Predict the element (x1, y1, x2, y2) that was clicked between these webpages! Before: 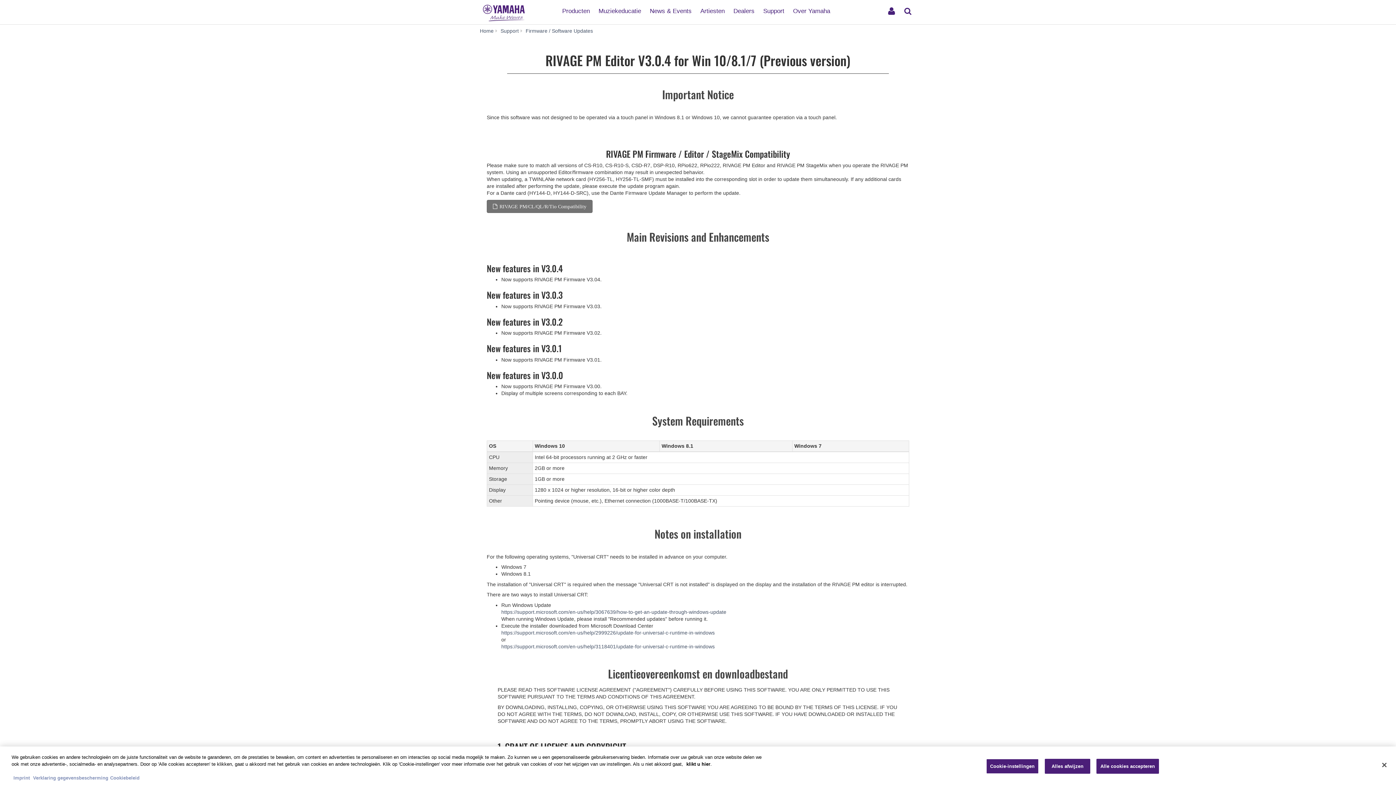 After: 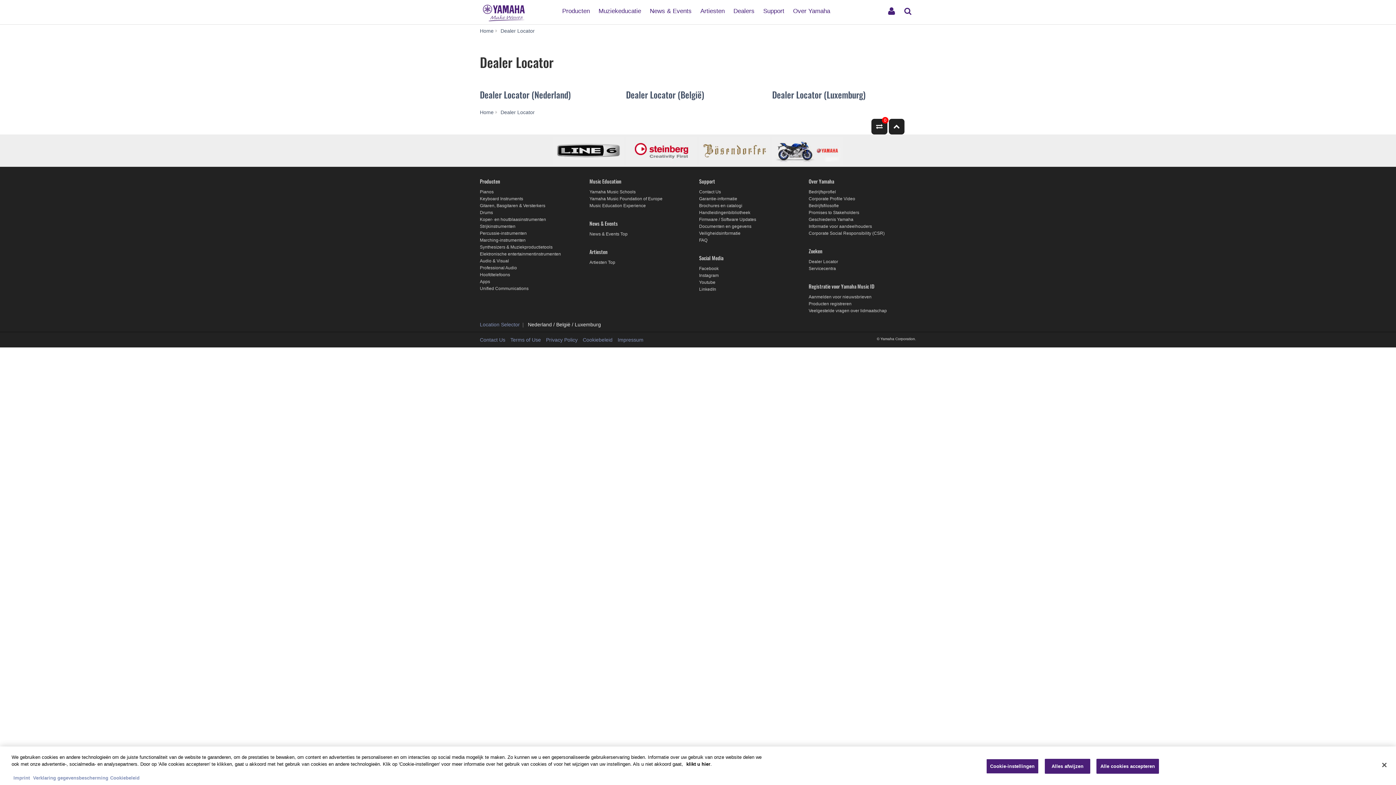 Action: bbox: (730, 1, 758, 14) label: Dealers